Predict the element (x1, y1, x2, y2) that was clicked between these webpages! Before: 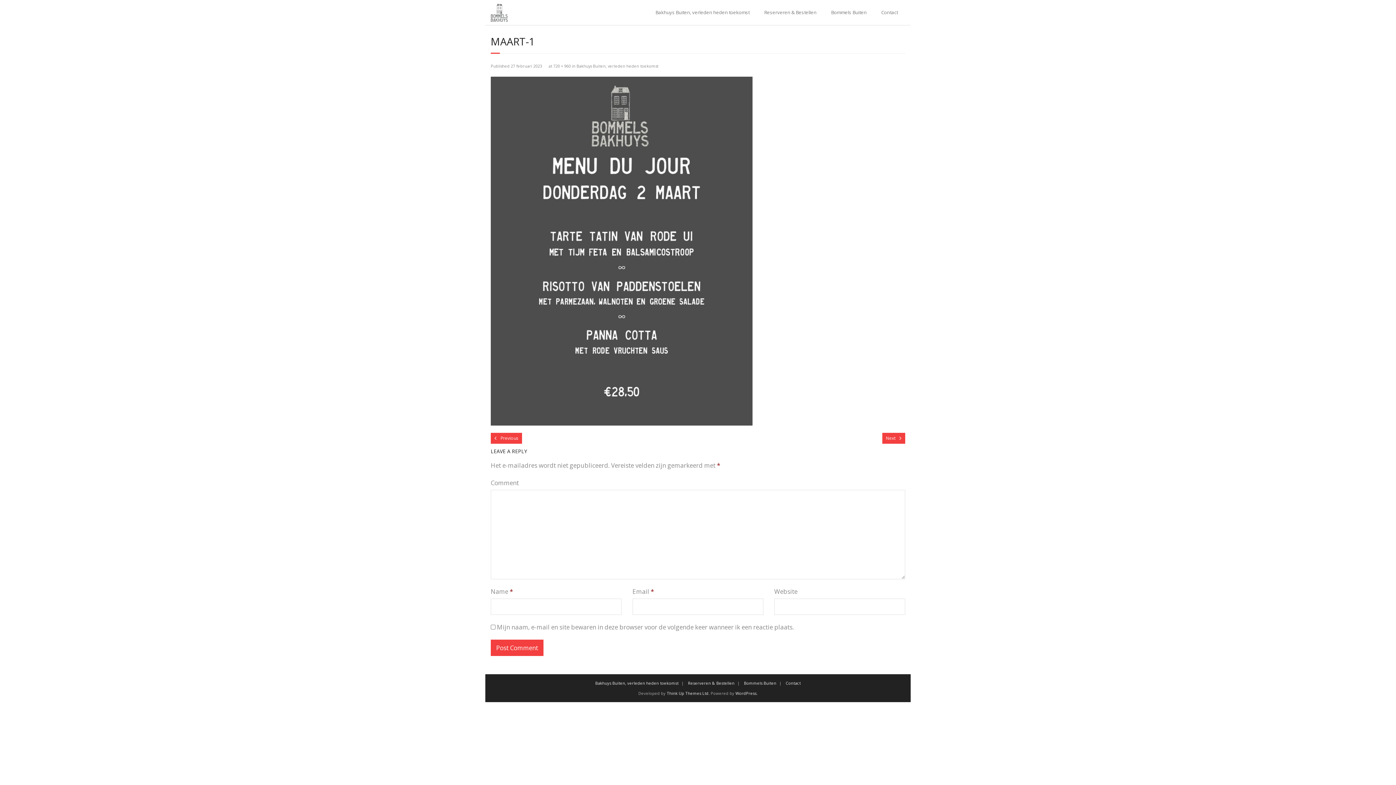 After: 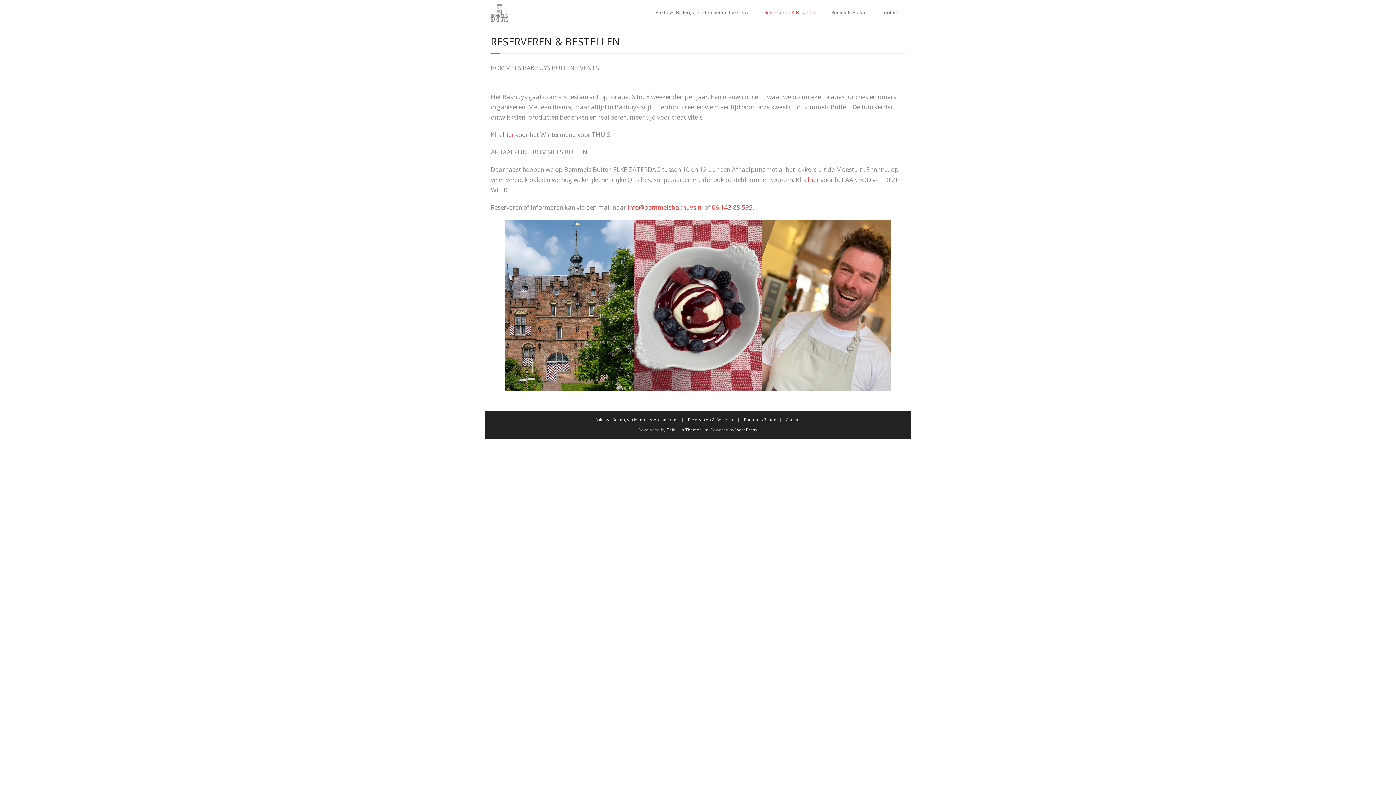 Action: bbox: (757, 0, 824, 25) label: Reserveren & Bestellen